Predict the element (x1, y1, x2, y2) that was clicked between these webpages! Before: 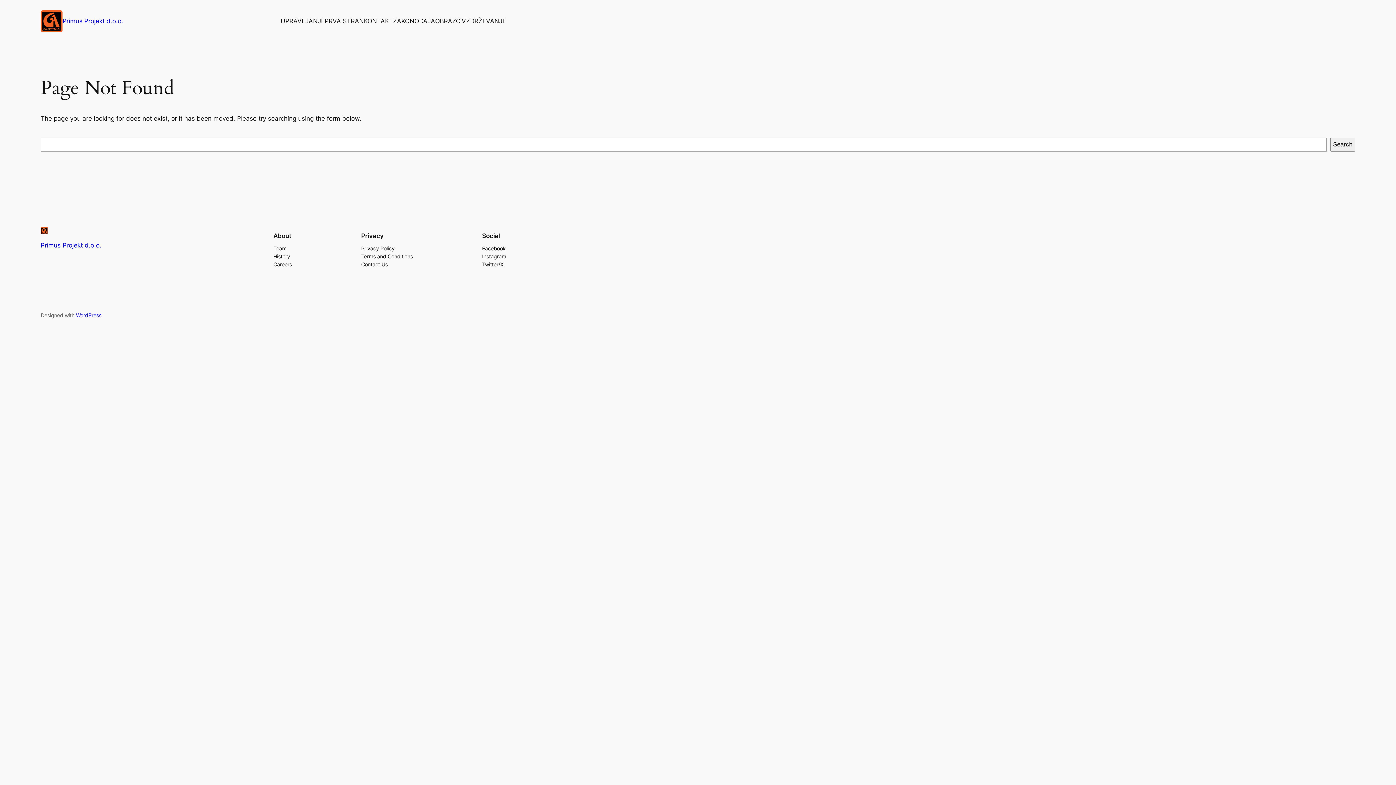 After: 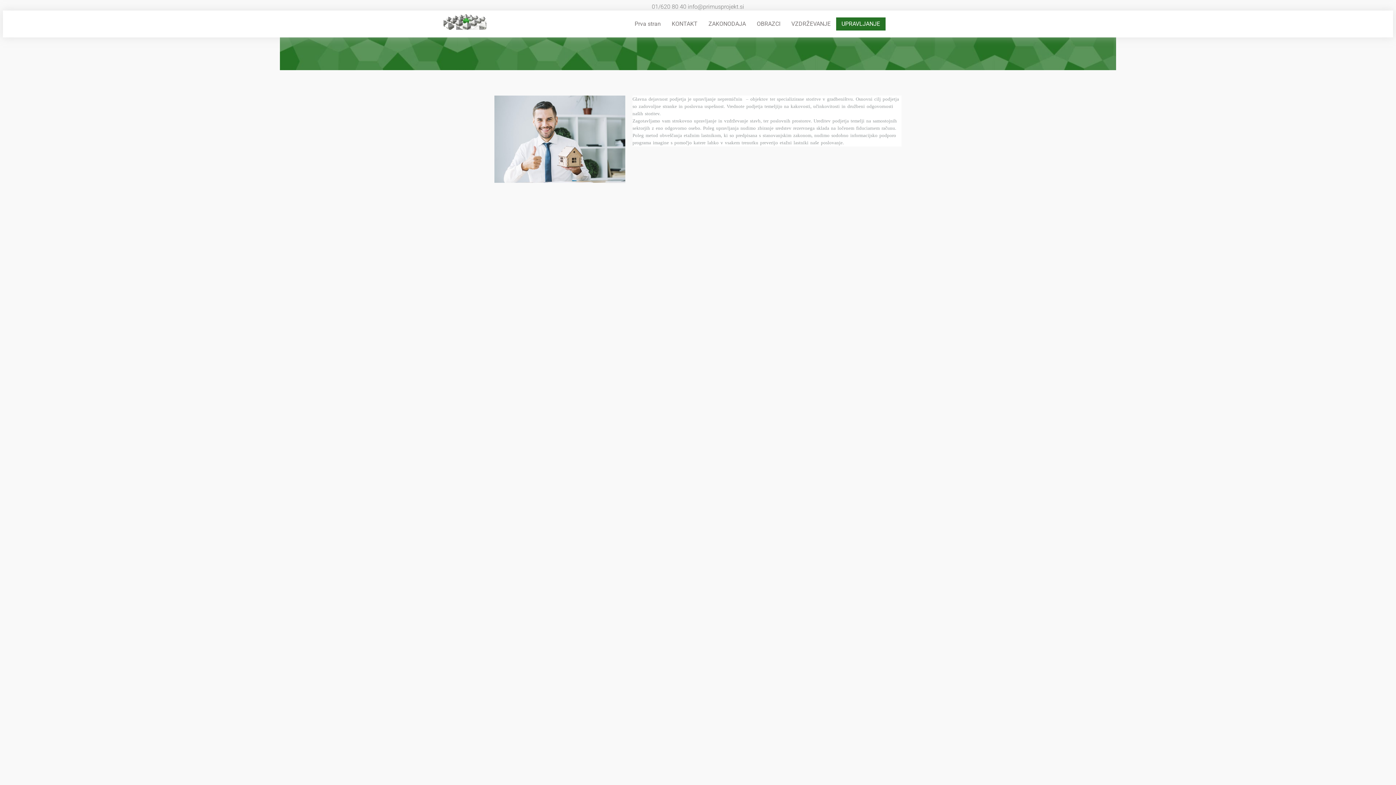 Action: label: UPRAVLJANJE bbox: (280, 16, 324, 25)